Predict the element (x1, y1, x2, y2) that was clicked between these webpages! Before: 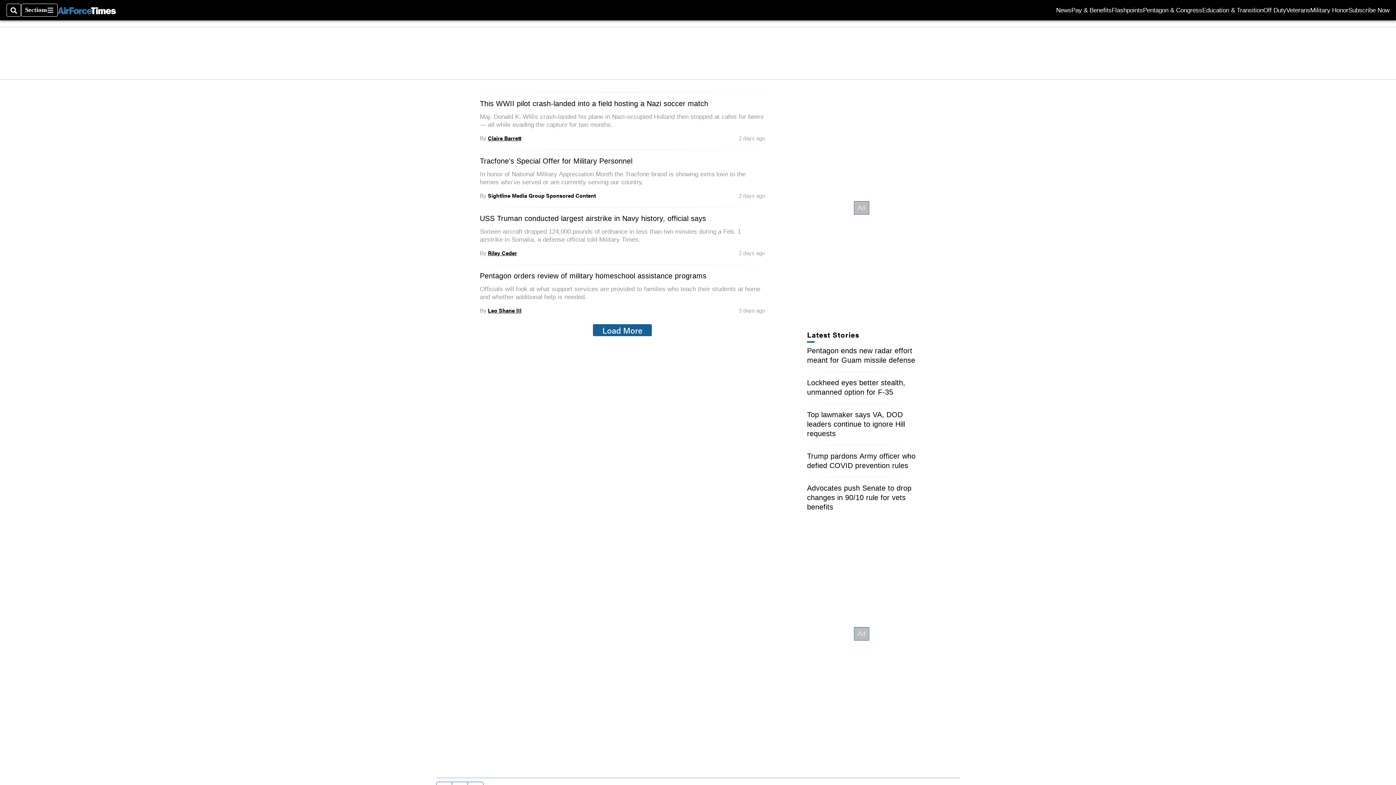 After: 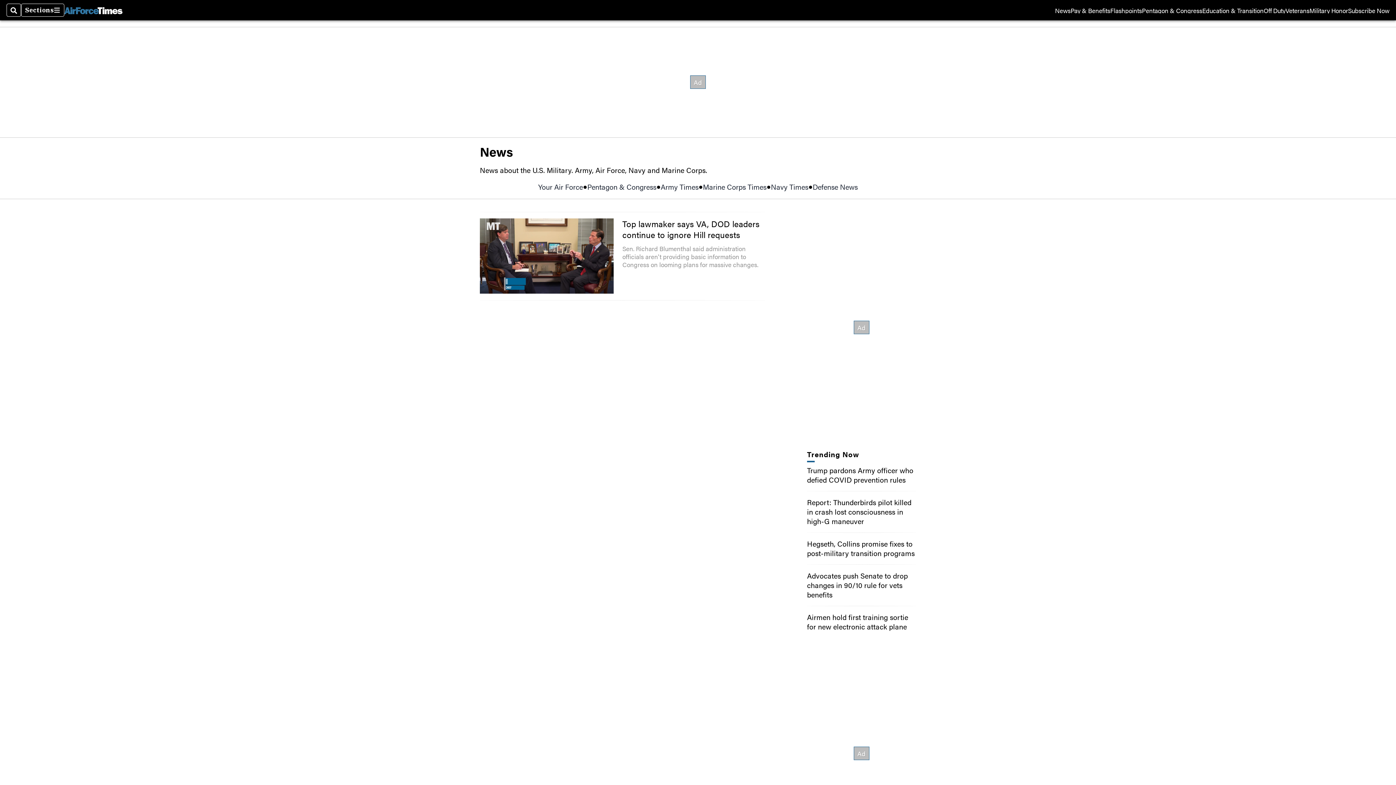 Action: bbox: (1056, 7, 1071, 13) label: News